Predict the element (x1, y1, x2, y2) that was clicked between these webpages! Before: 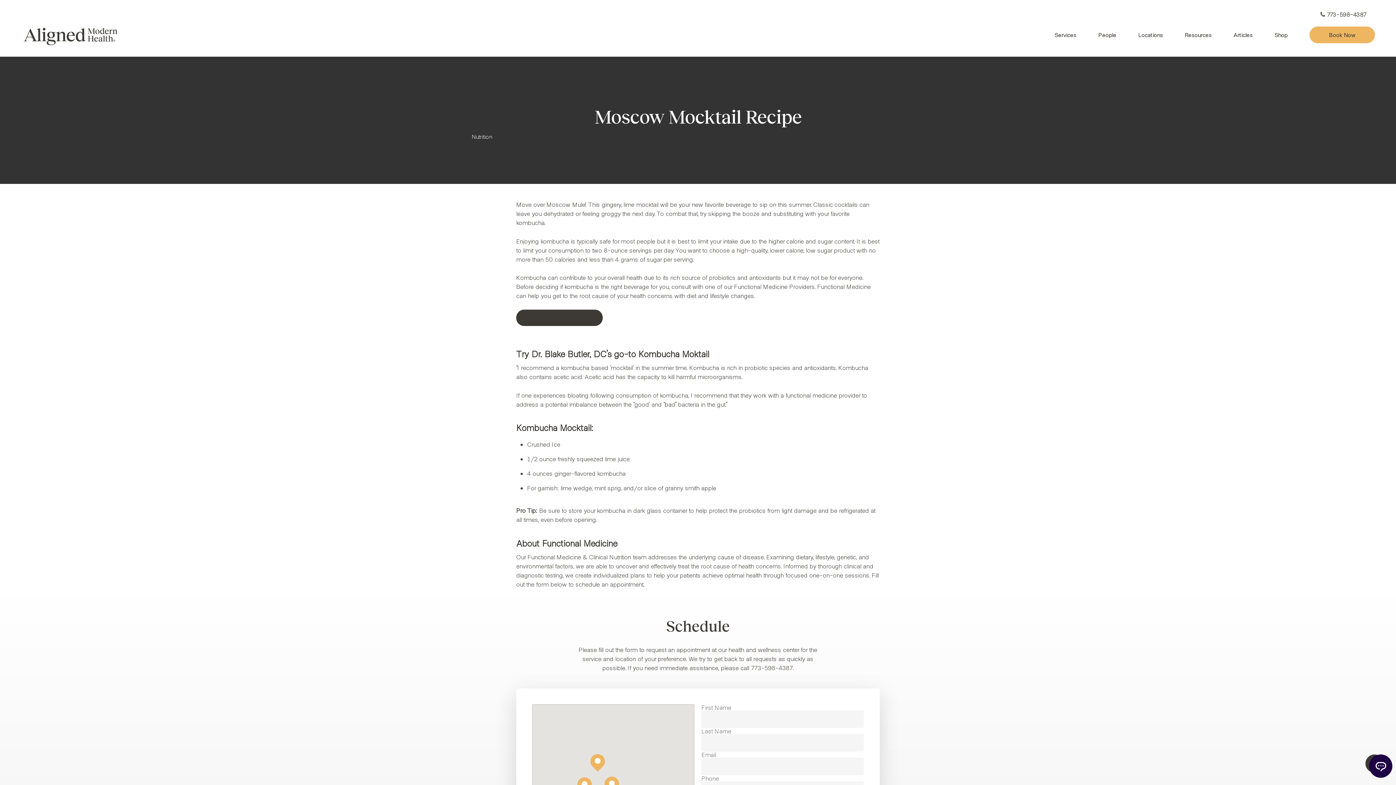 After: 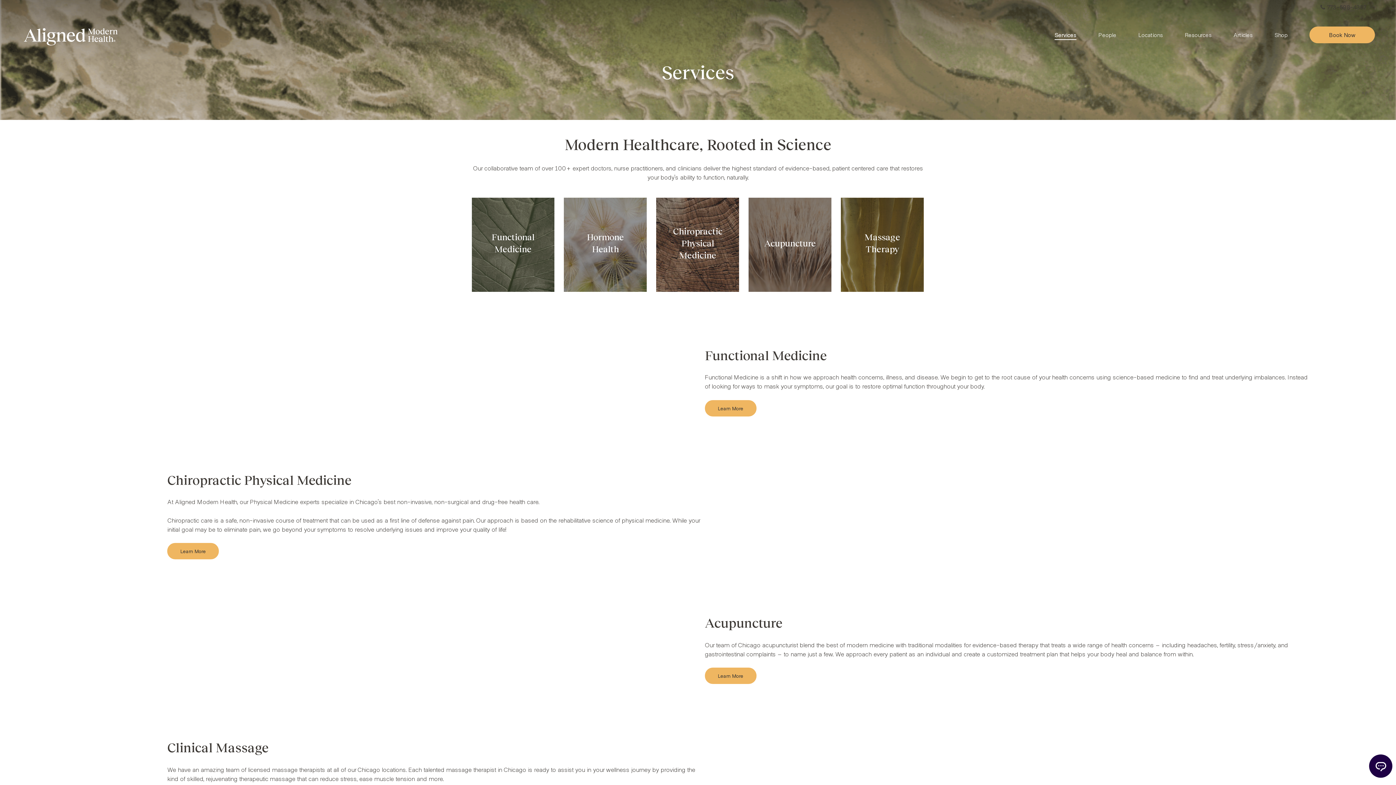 Action: bbox: (1054, 30, 1076, 38) label: Services